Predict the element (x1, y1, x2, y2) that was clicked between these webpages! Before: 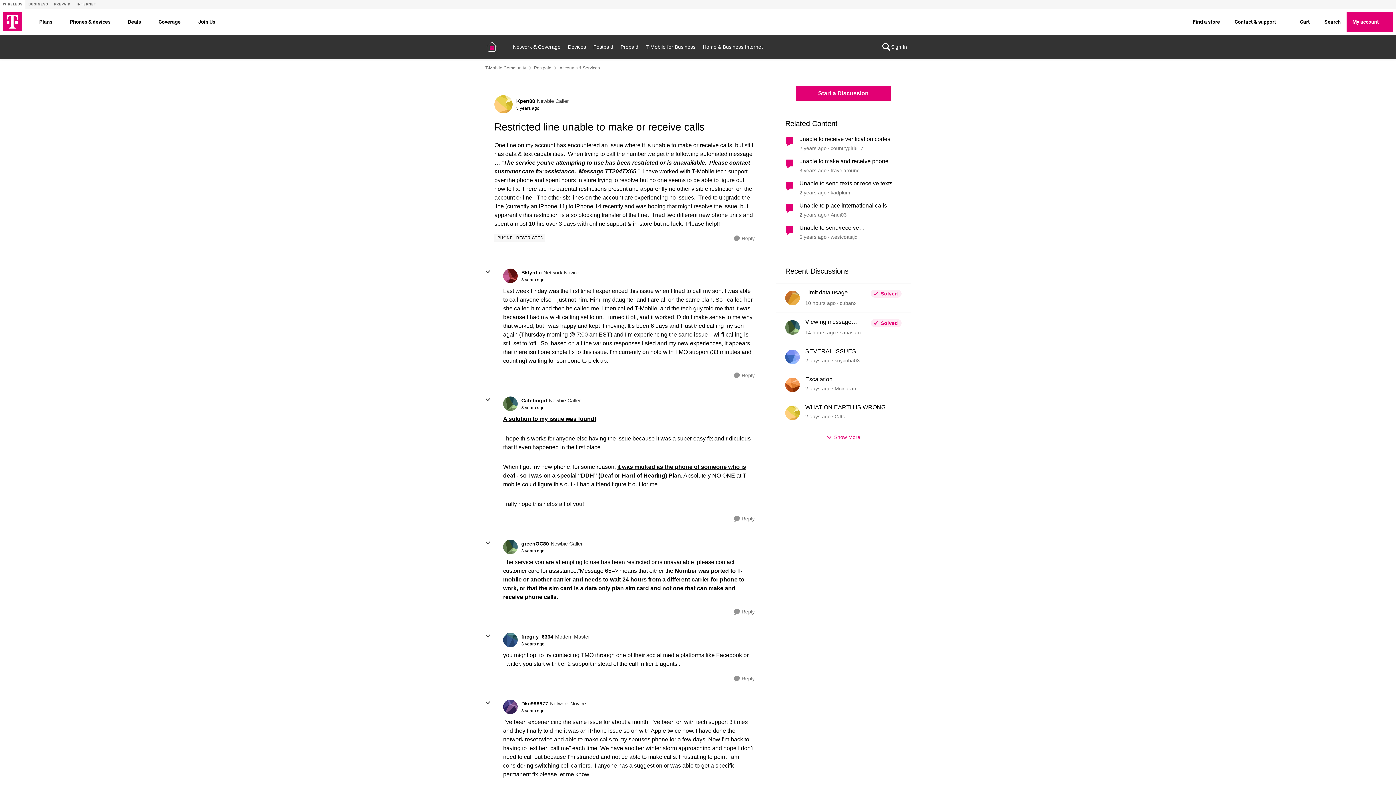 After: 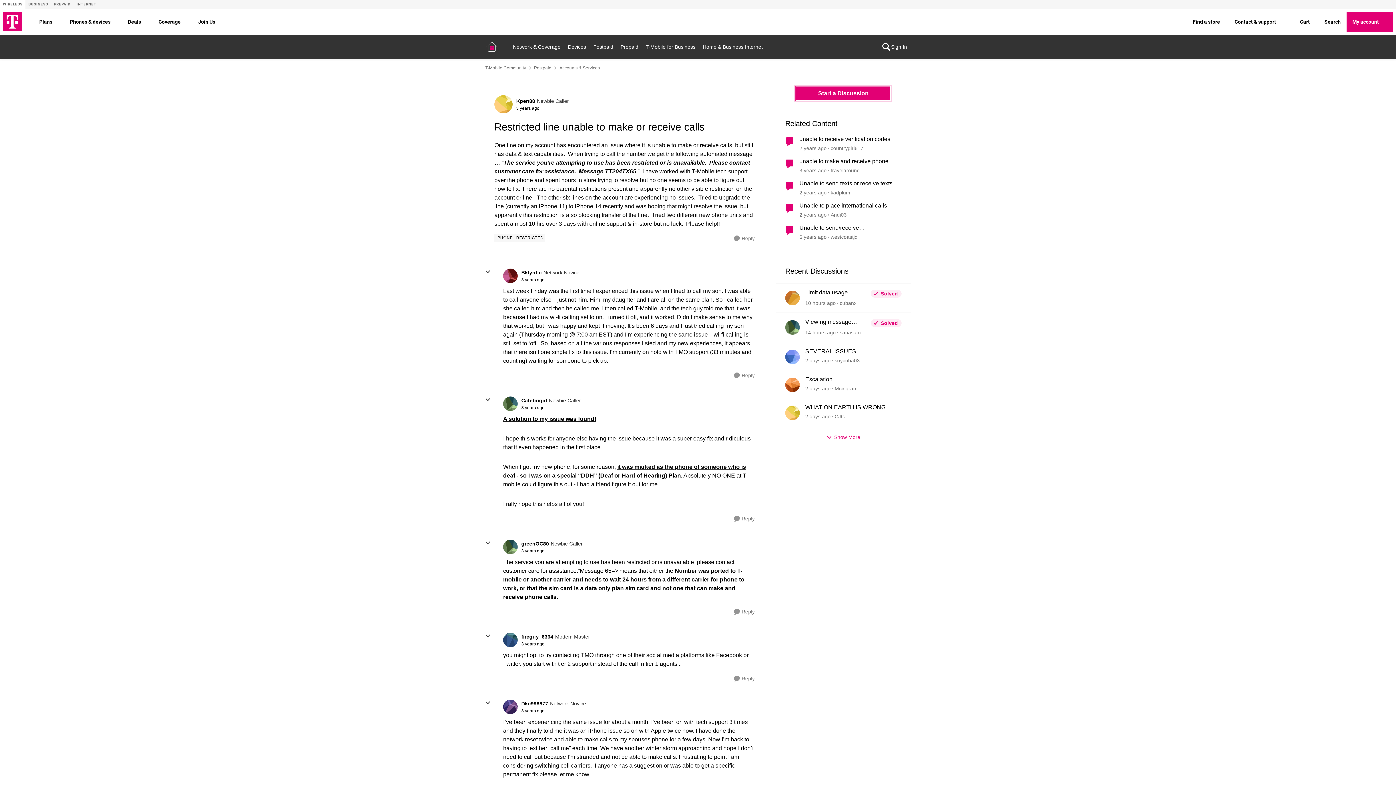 Action: bbox: (796, 86, 891, 100) label: Start a Discussion